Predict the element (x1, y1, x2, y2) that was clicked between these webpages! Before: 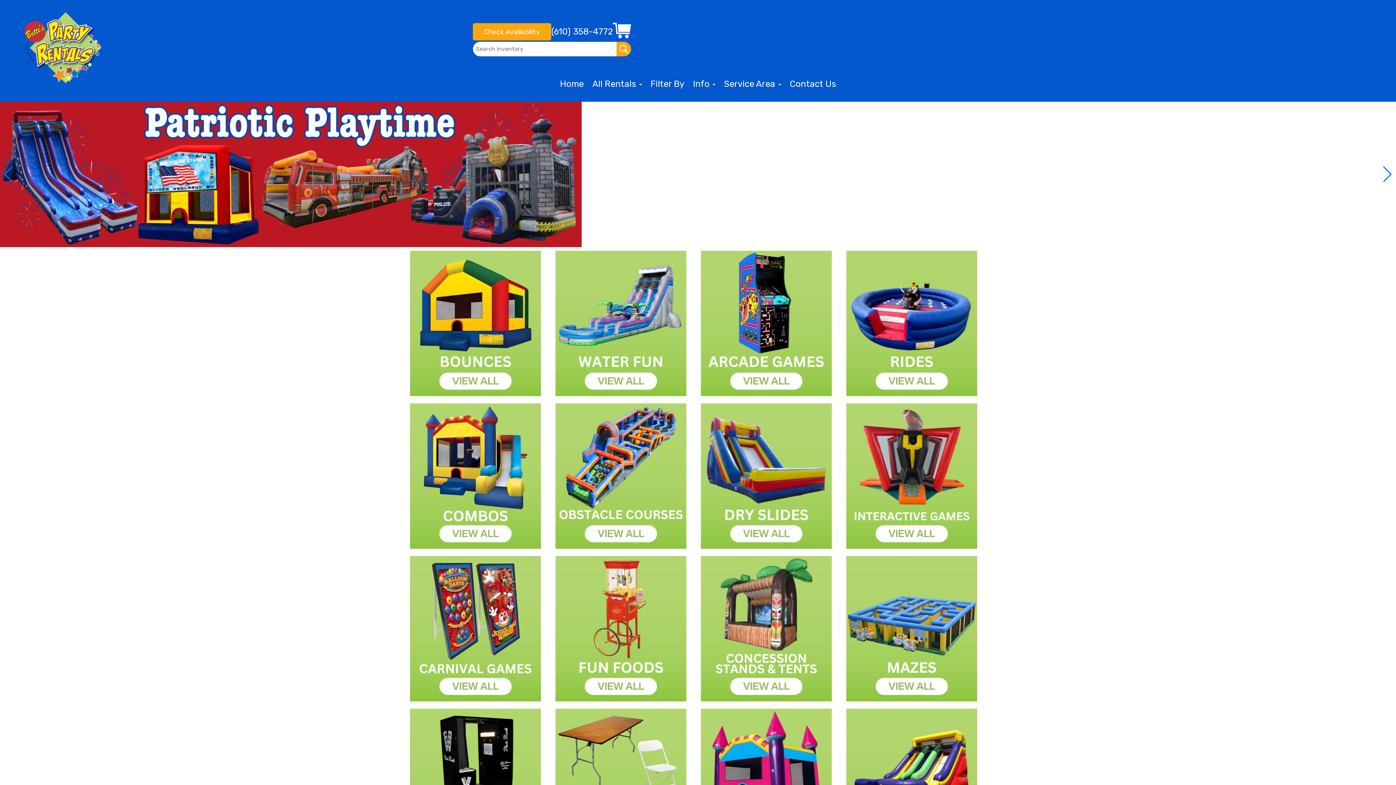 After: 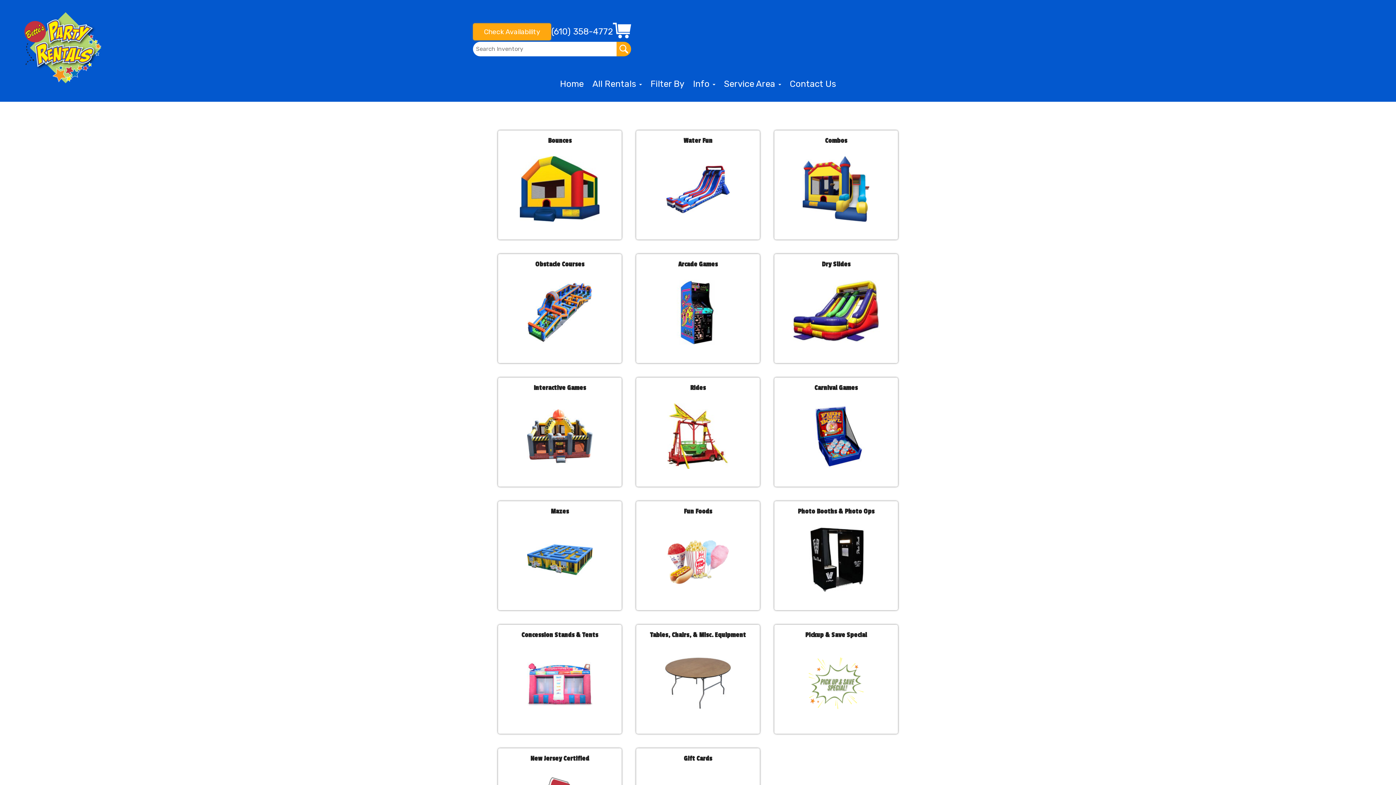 Action: bbox: (616, 41, 631, 56)